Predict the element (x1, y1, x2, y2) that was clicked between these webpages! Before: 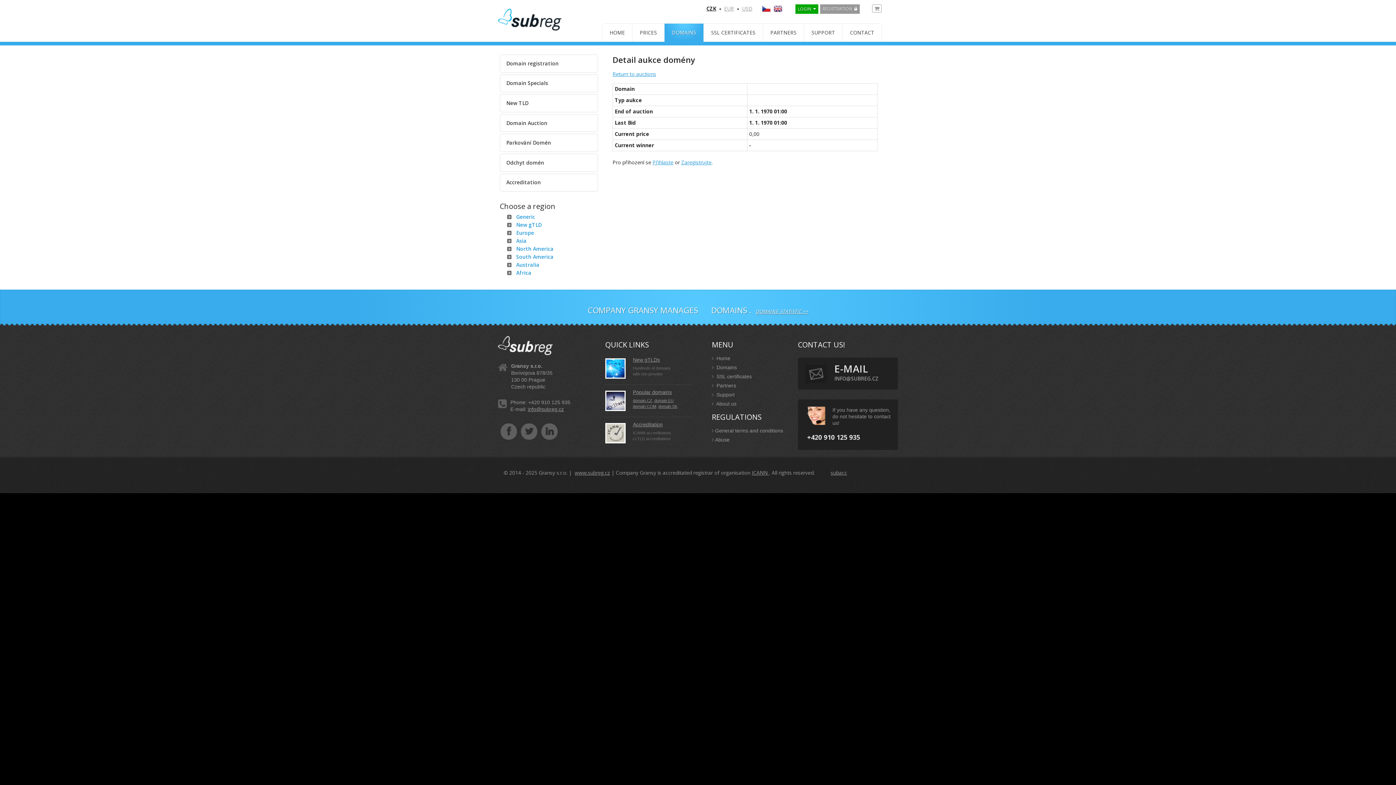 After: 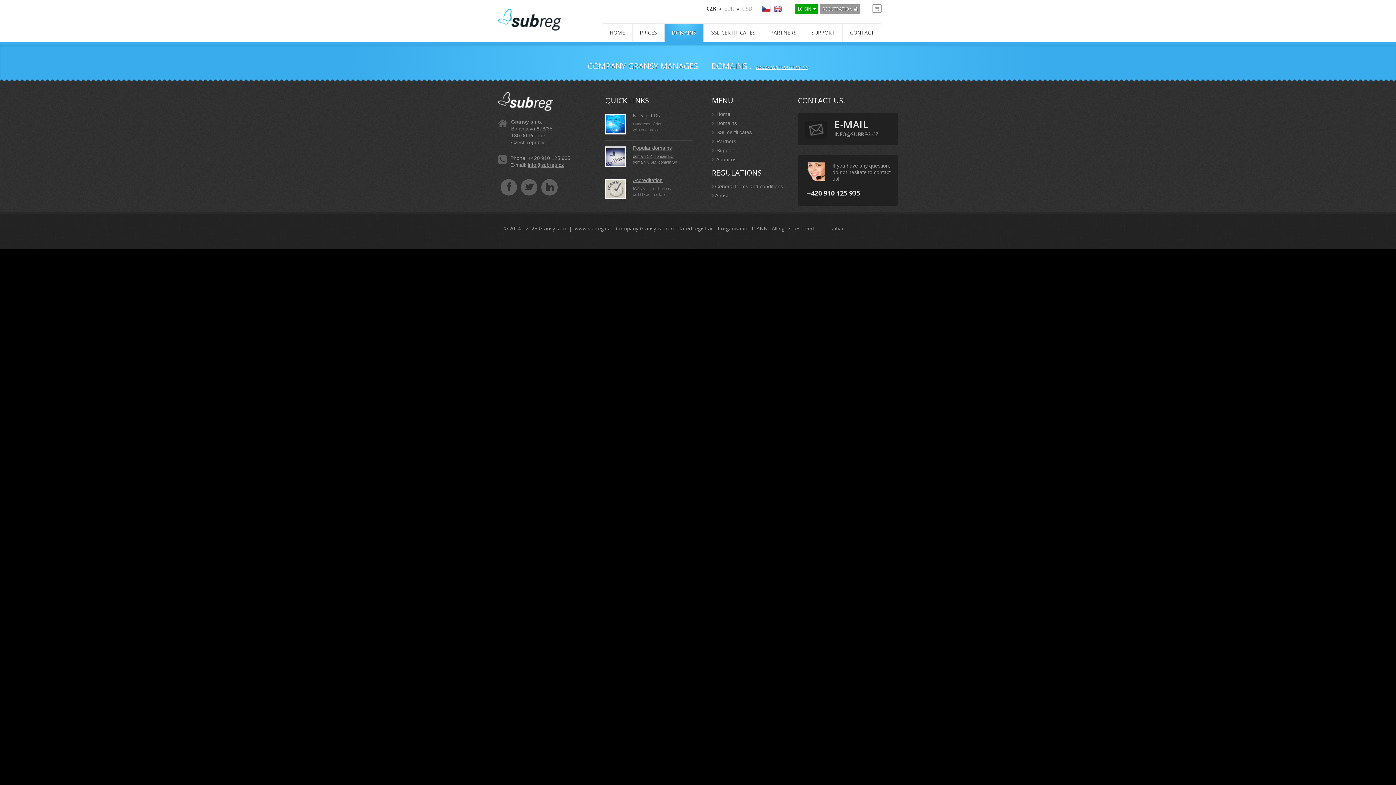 Action: bbox: (658, 404, 677, 408) label: domain SK